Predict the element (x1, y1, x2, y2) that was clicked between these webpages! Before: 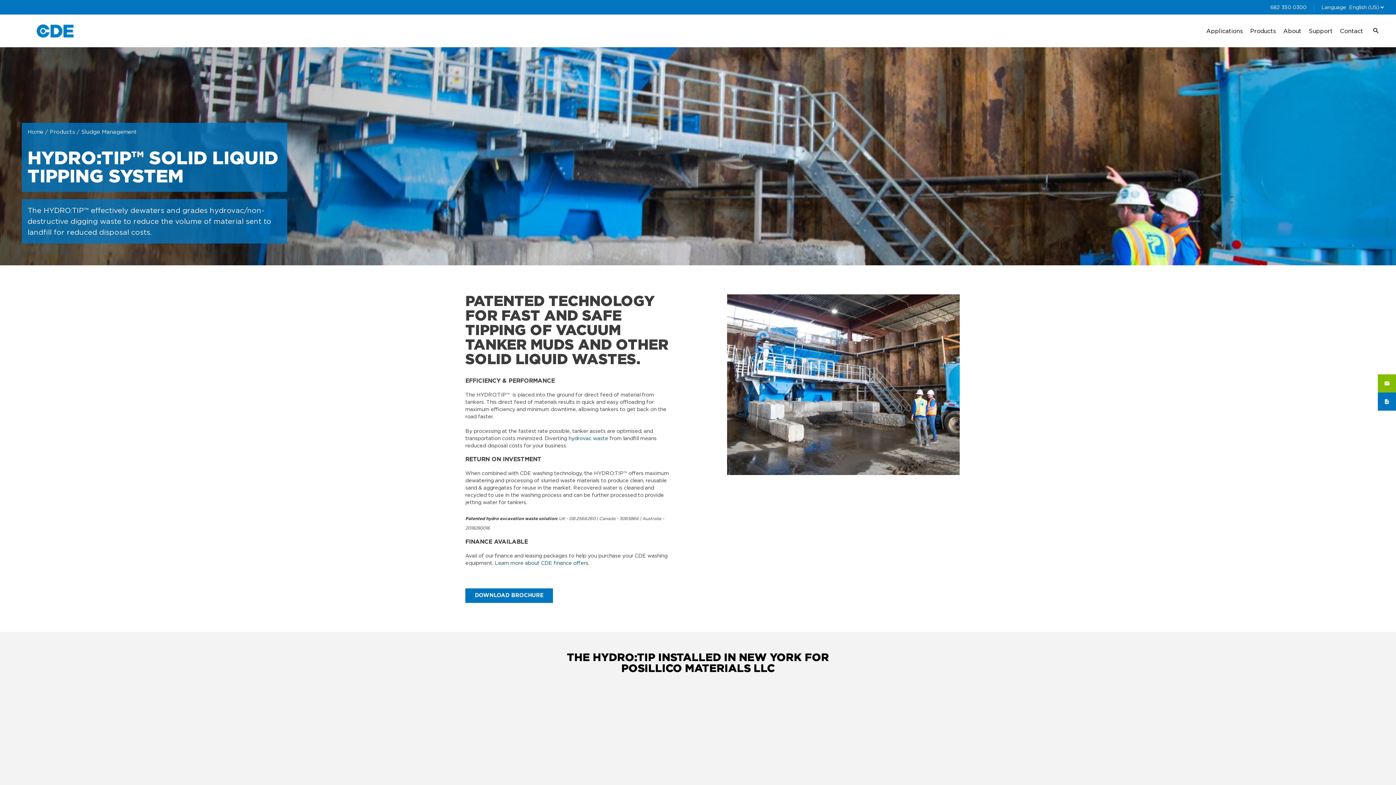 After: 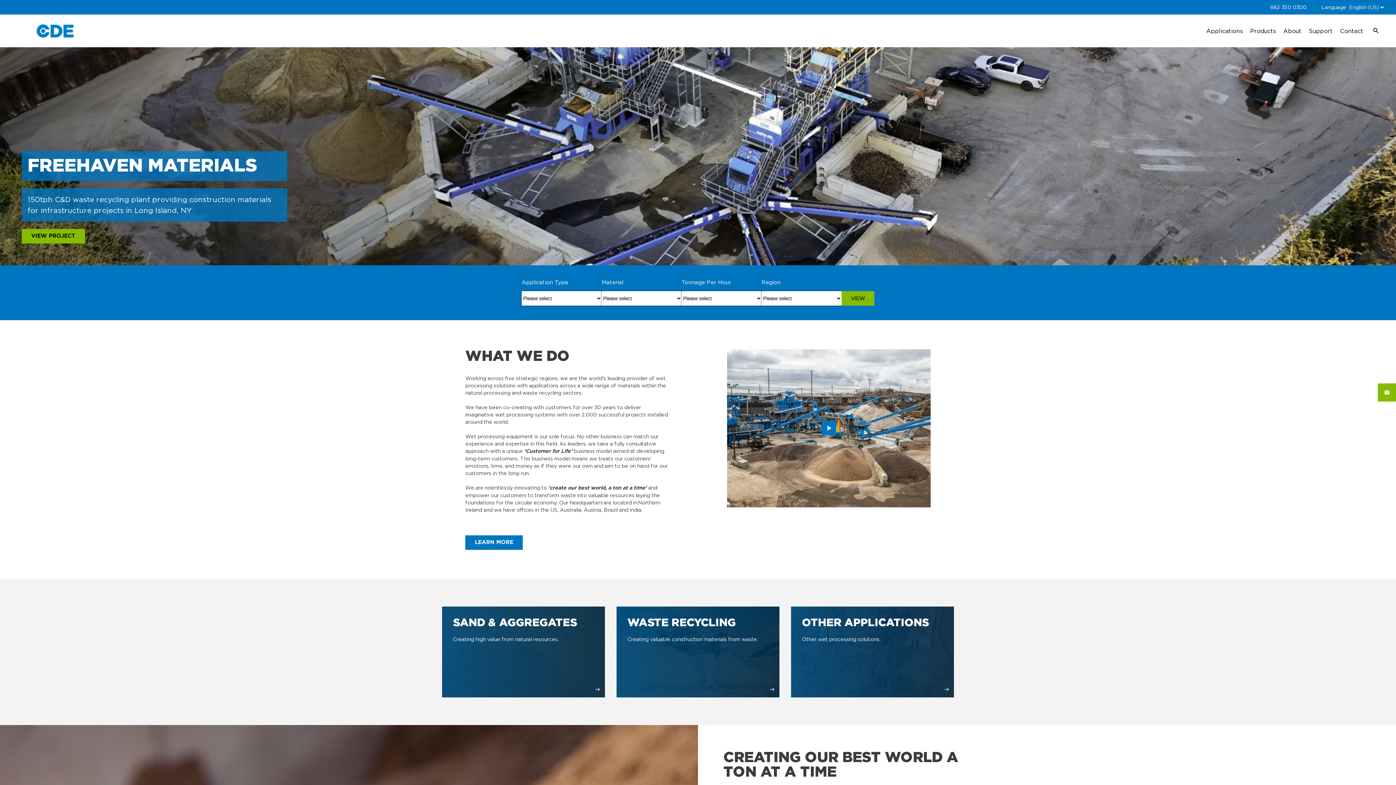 Action: bbox: (27, 128, 43, 135) label: Home